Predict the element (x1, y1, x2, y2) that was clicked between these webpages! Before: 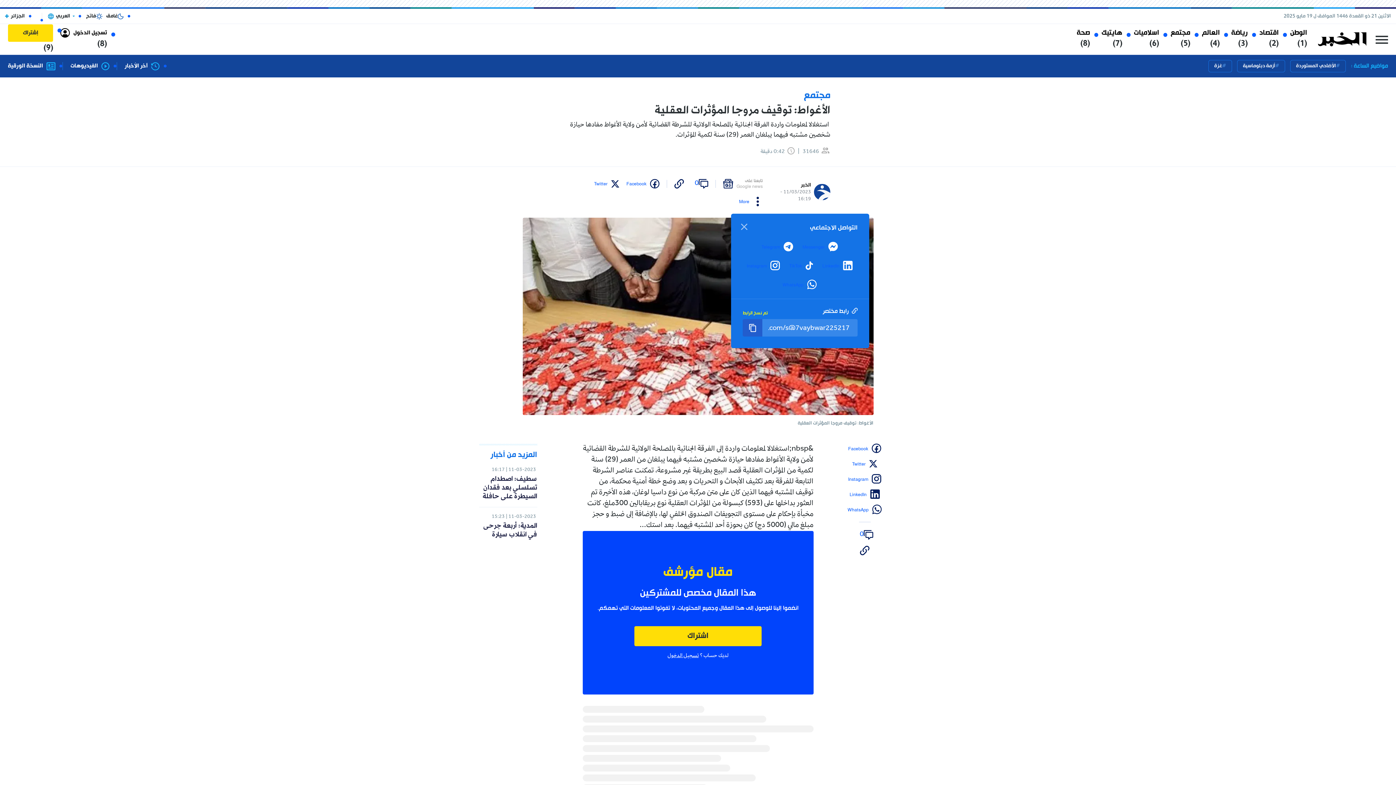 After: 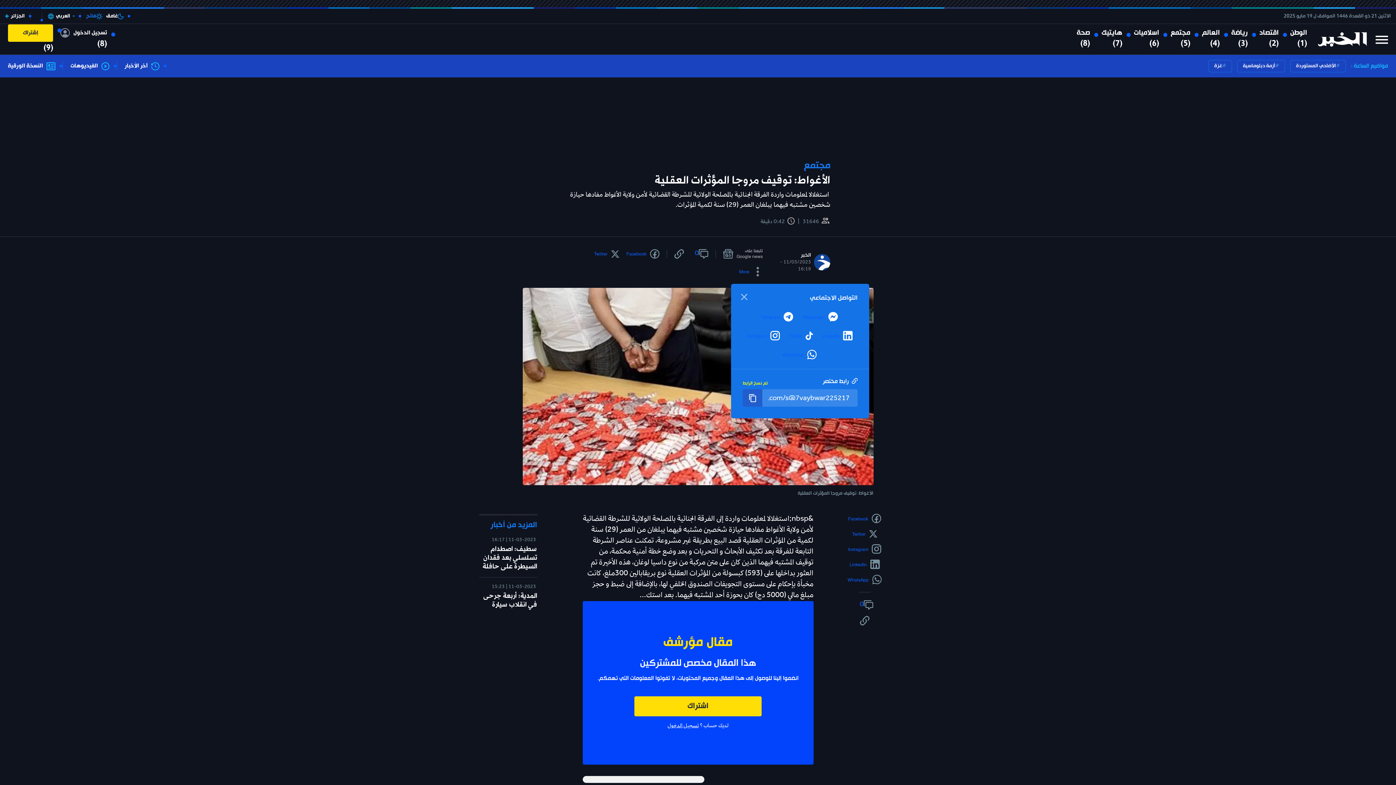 Action: label: فاتح bbox: (86, 12, 102, 20)